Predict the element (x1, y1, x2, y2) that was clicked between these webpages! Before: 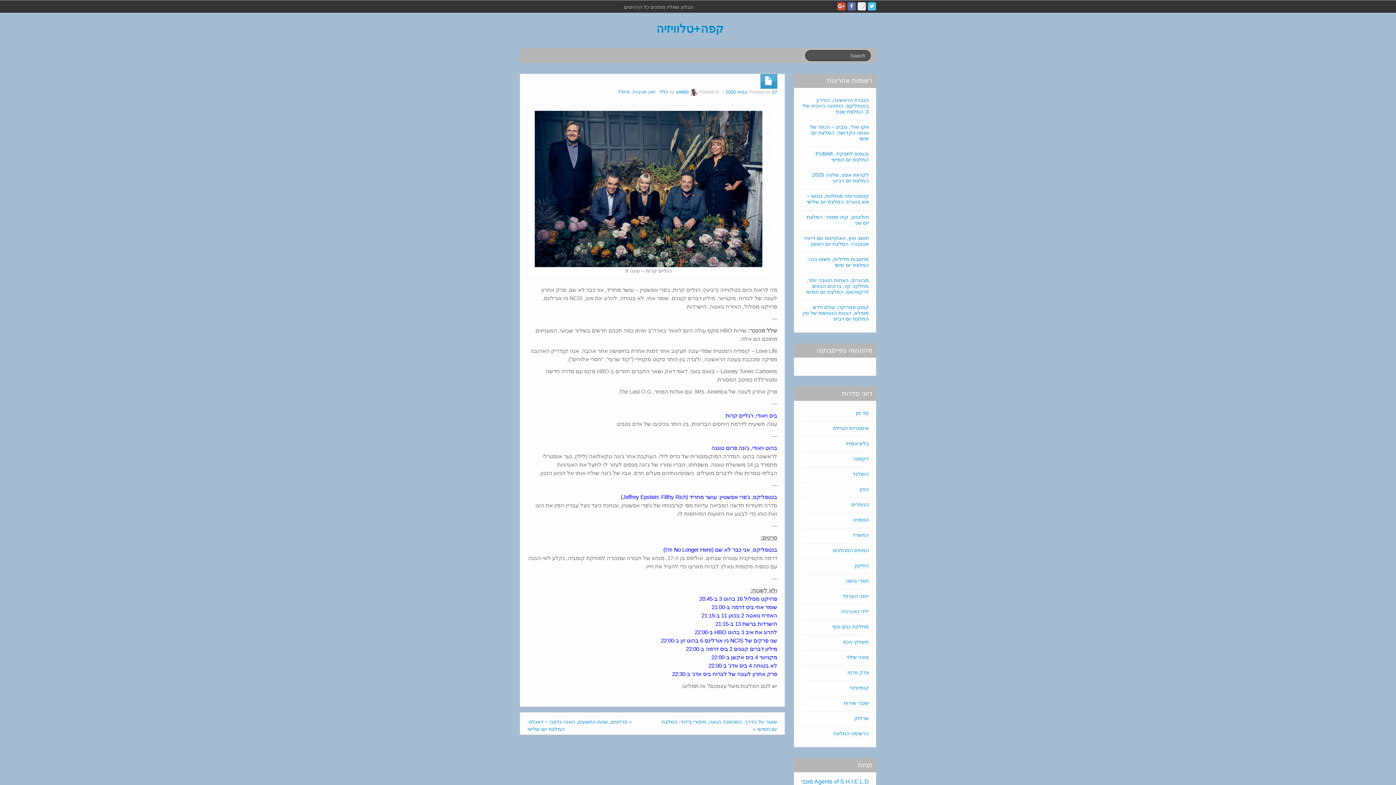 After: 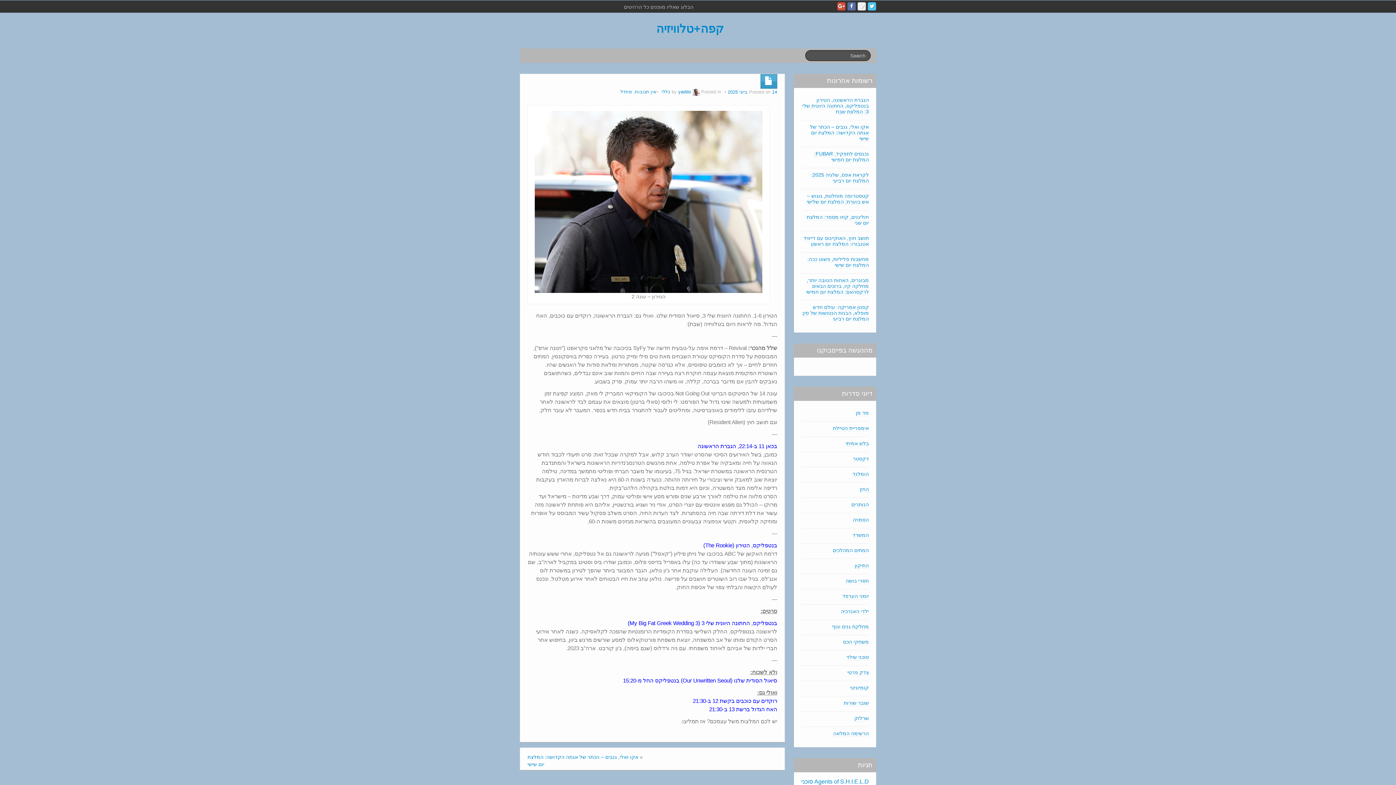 Action: label: הגברת הראשונה, הטירון בנטפליקס, החתונה היוונית שלי 3: המלצת שבת bbox: (802, 97, 869, 114)